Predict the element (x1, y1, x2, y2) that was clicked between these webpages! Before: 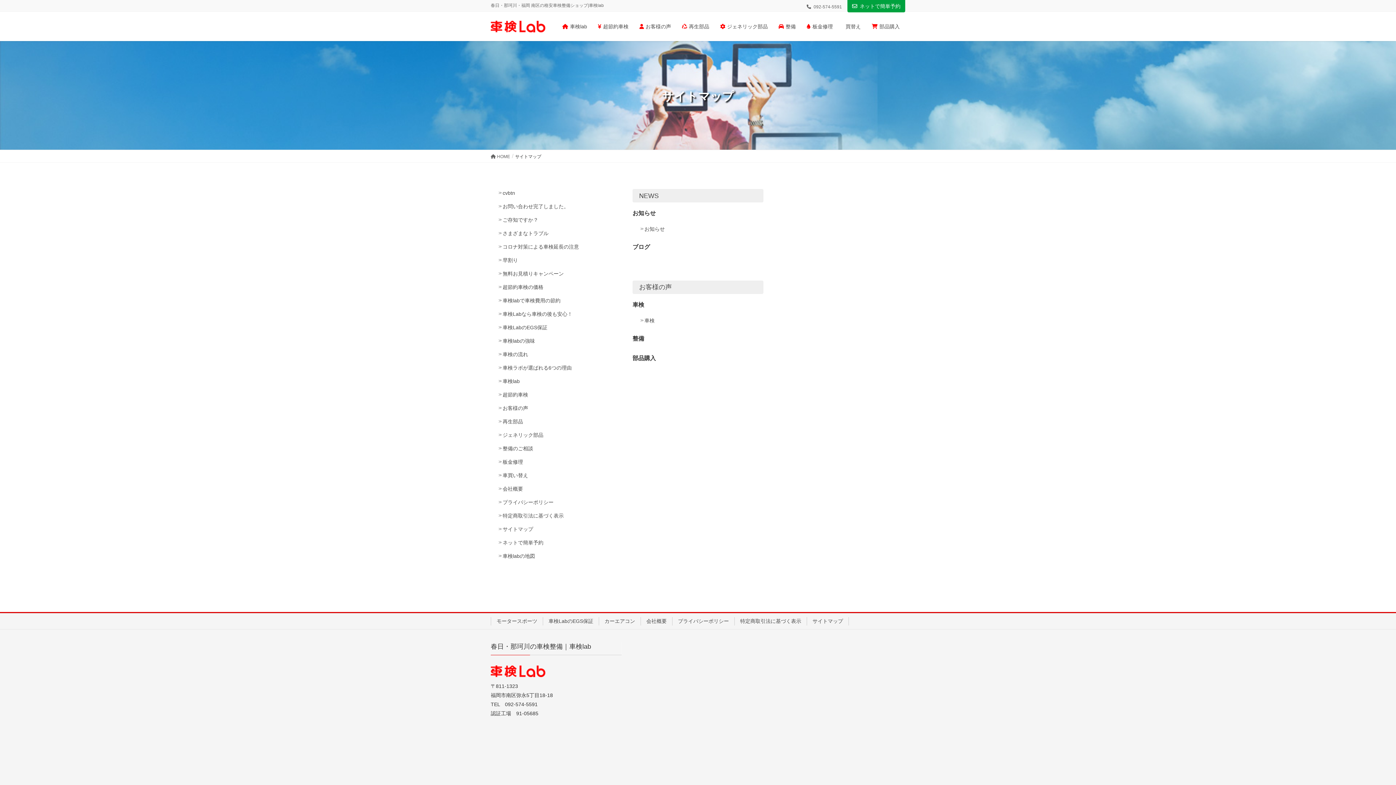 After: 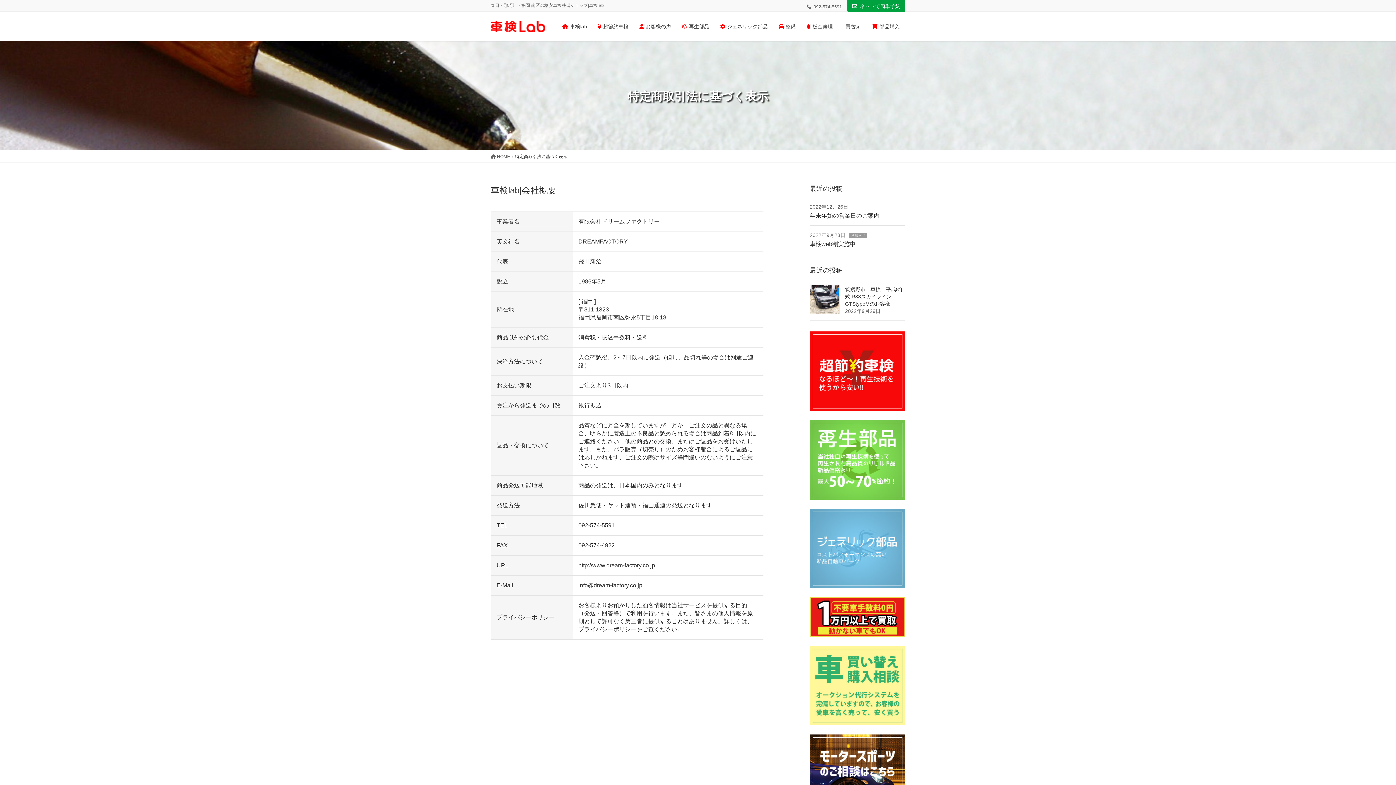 Action: label: 特定商取引法に基づく表示 bbox: (734, 617, 806, 625)